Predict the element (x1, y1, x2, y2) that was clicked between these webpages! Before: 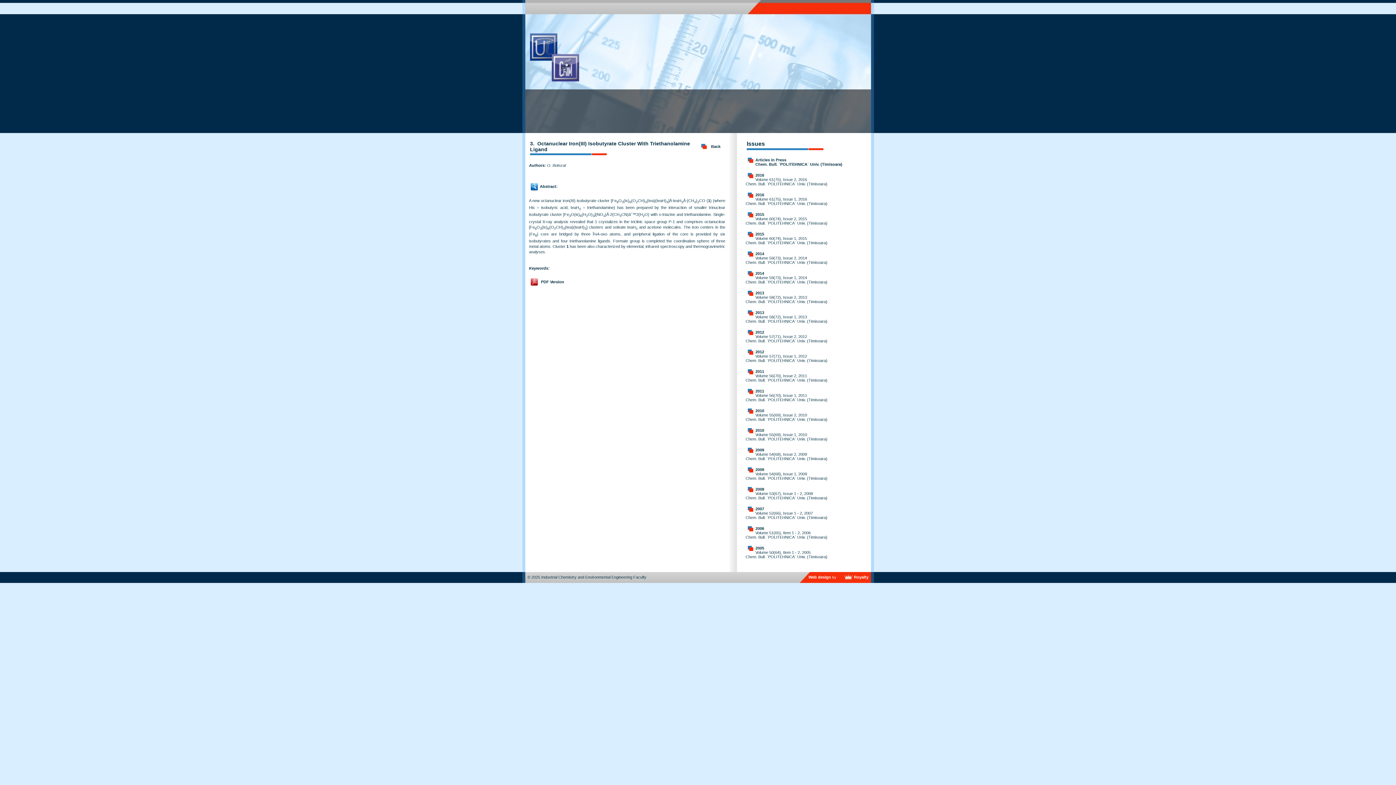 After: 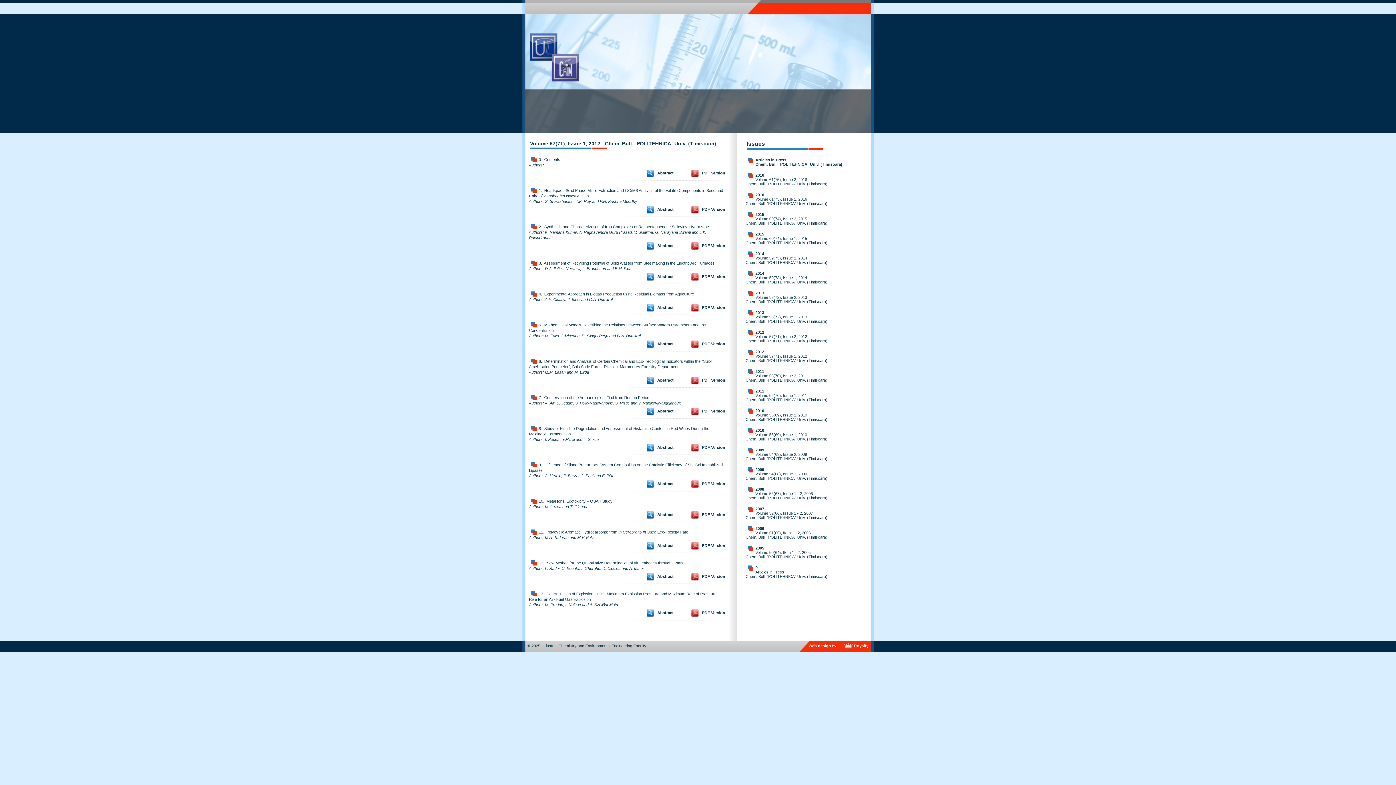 Action: label: Volume 57(71), Issue 1, 2012
Chem. Bull. `POLITEHNICA` Univ. (Timisoara) bbox: (745, 354, 827, 362)